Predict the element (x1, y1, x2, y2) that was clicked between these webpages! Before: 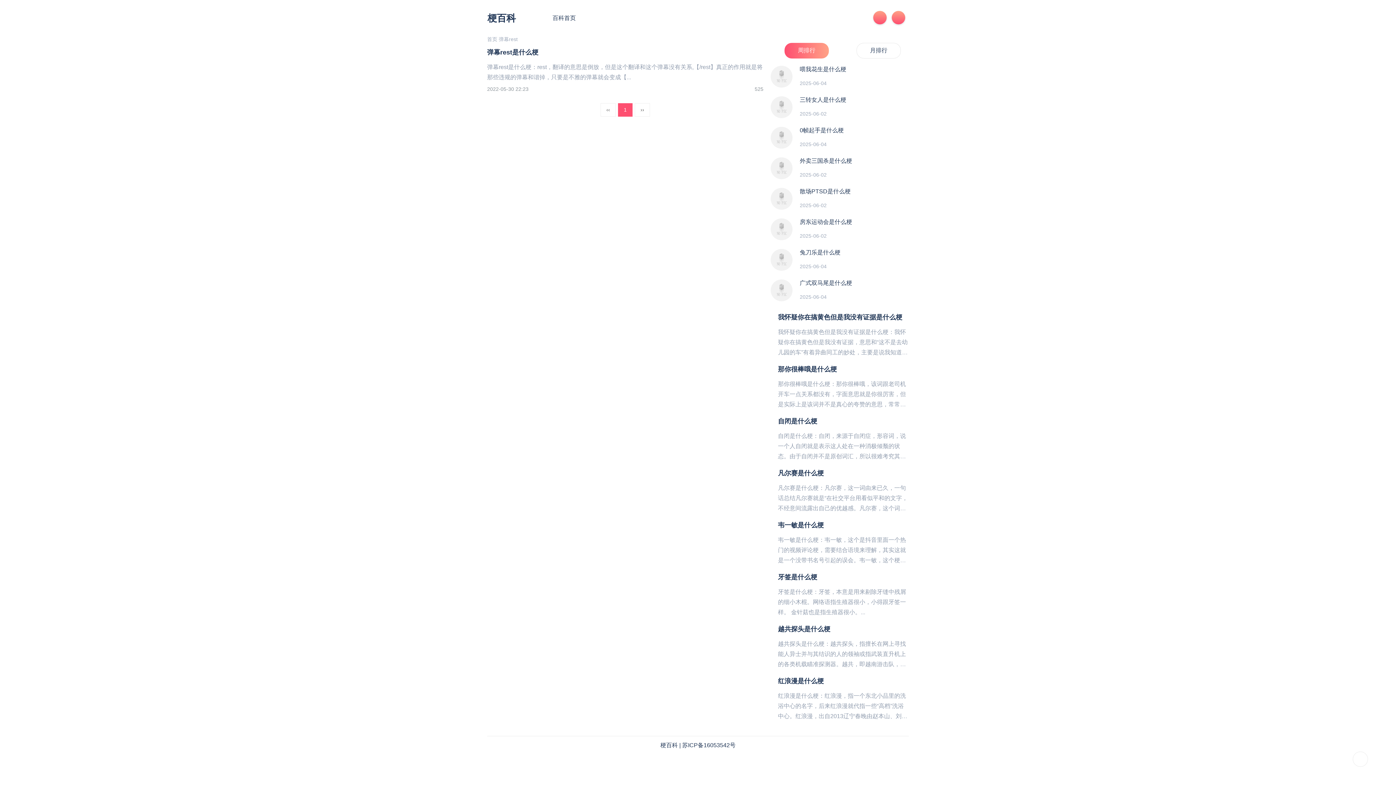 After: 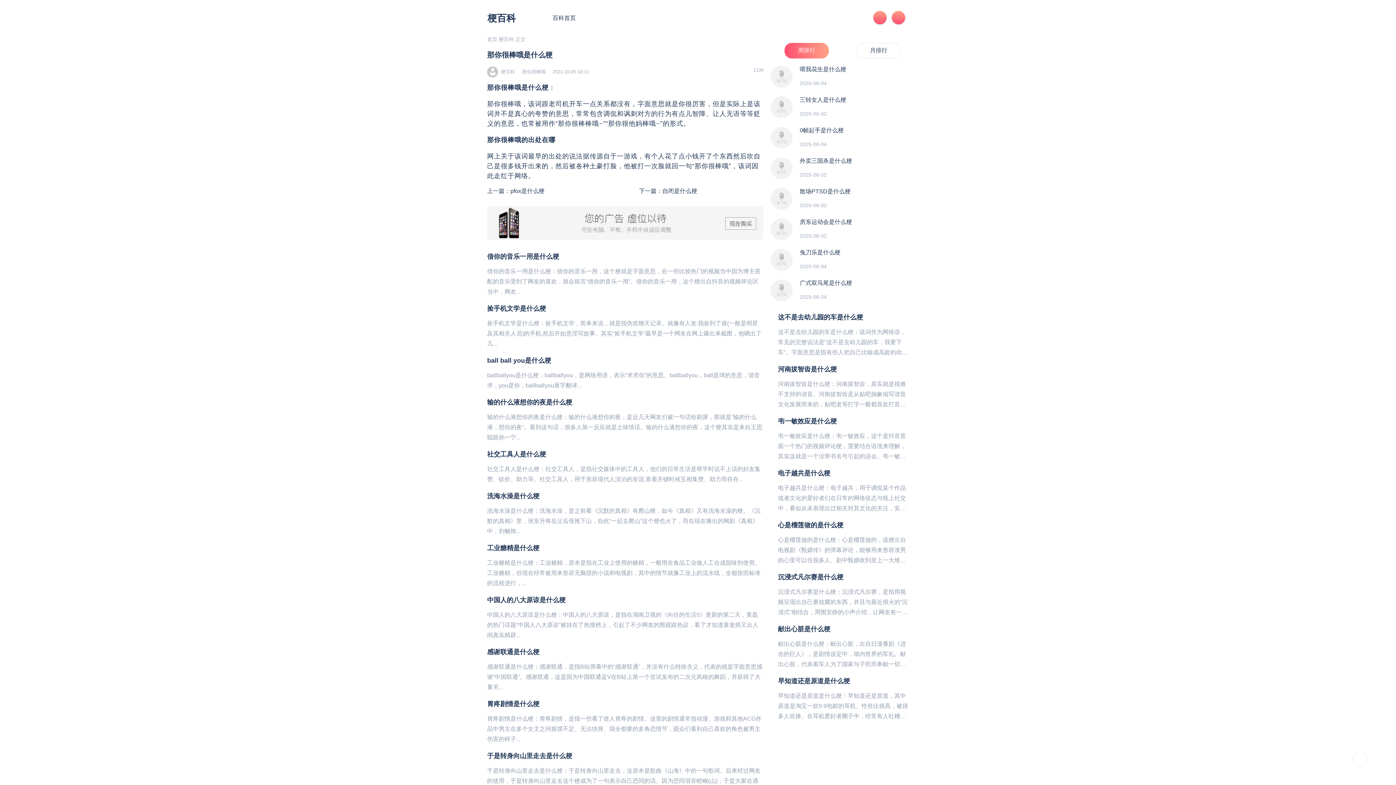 Action: bbox: (778, 365, 837, 373) label: 那你很棒哦是什么梗